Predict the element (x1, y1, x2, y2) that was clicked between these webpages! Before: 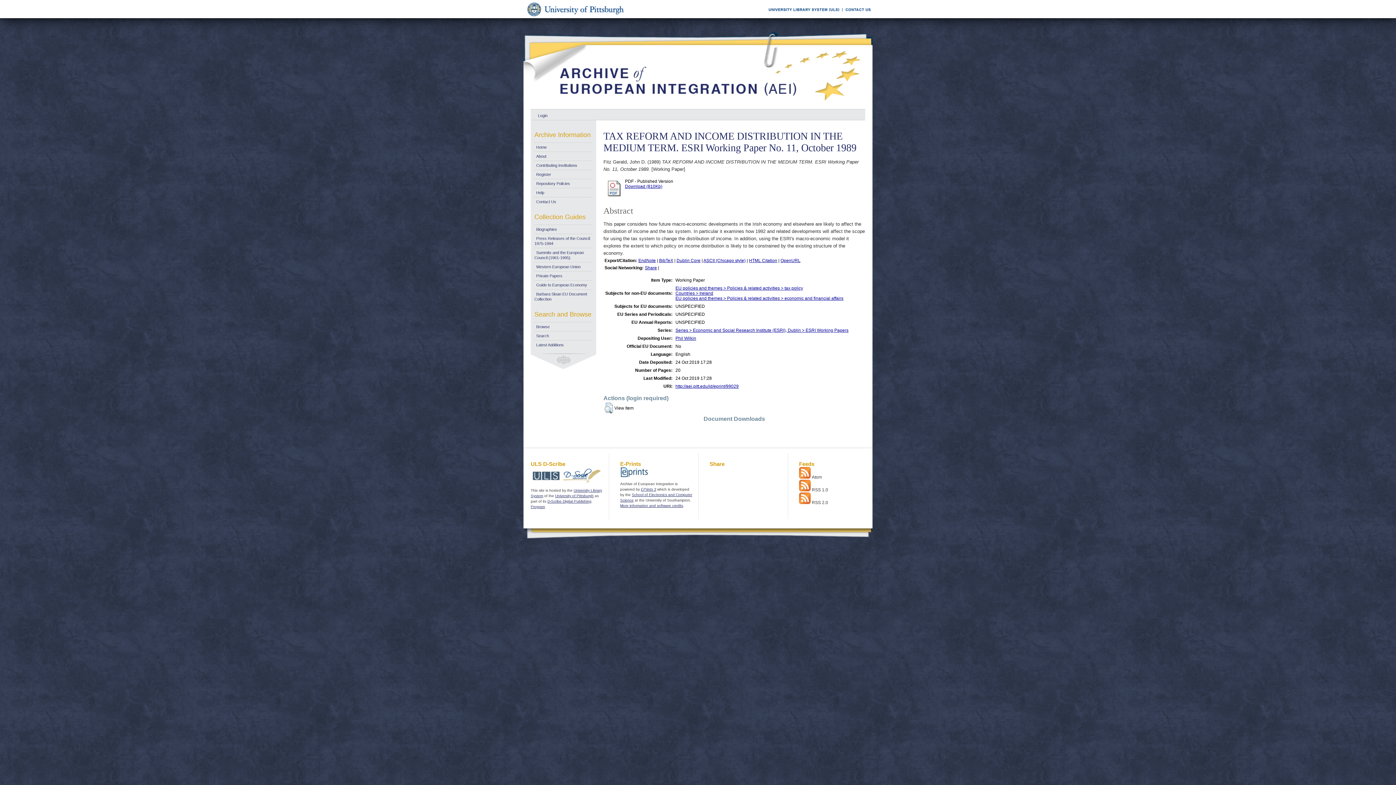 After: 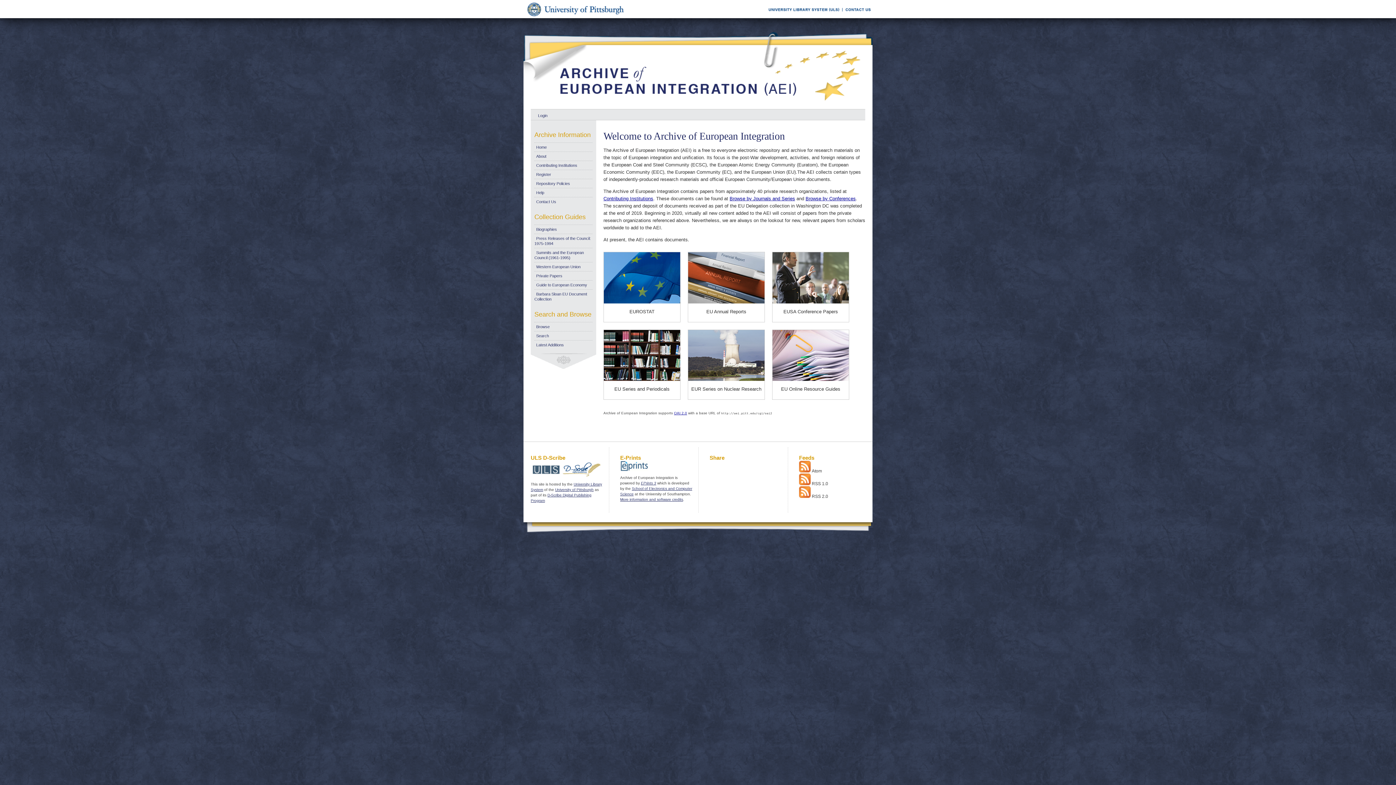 Action: bbox: (534, 145, 546, 149) label: Home